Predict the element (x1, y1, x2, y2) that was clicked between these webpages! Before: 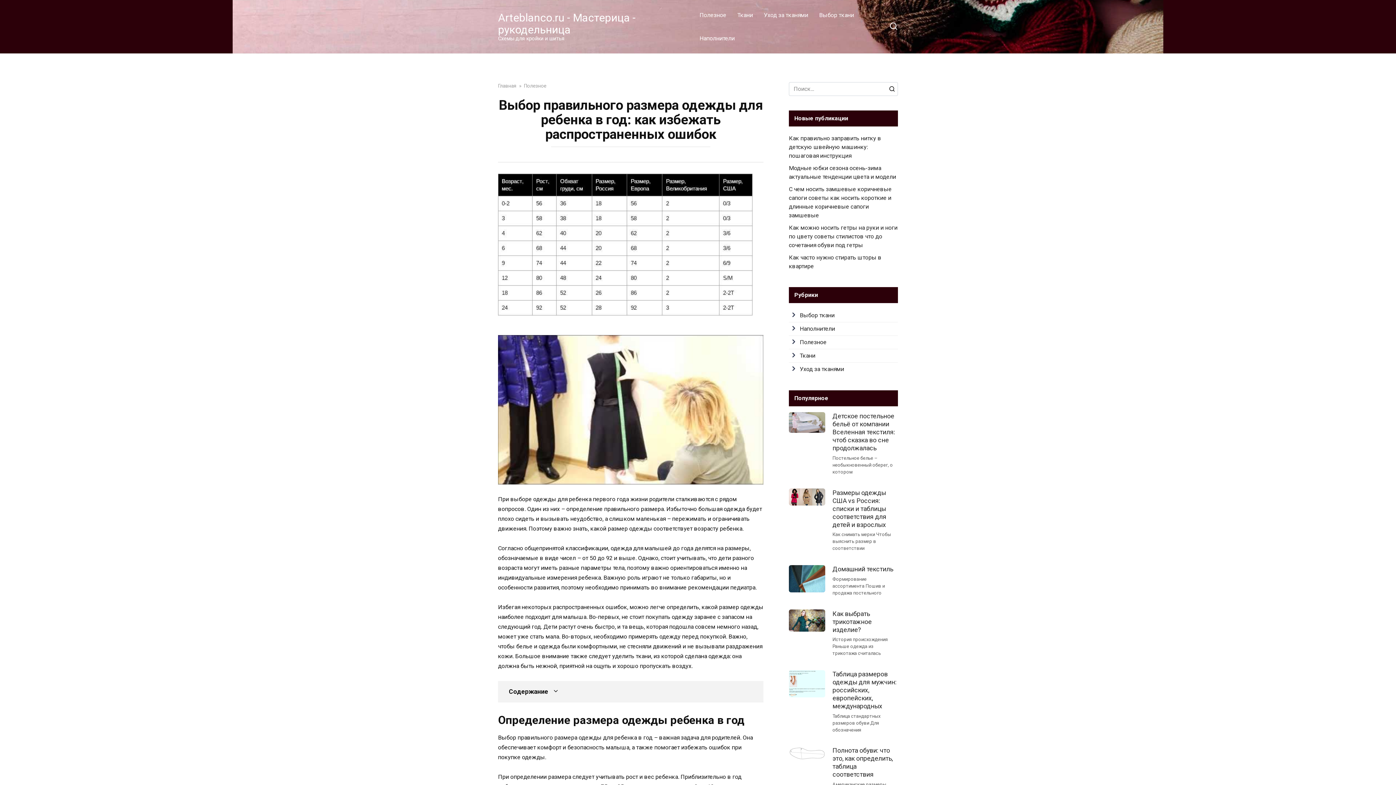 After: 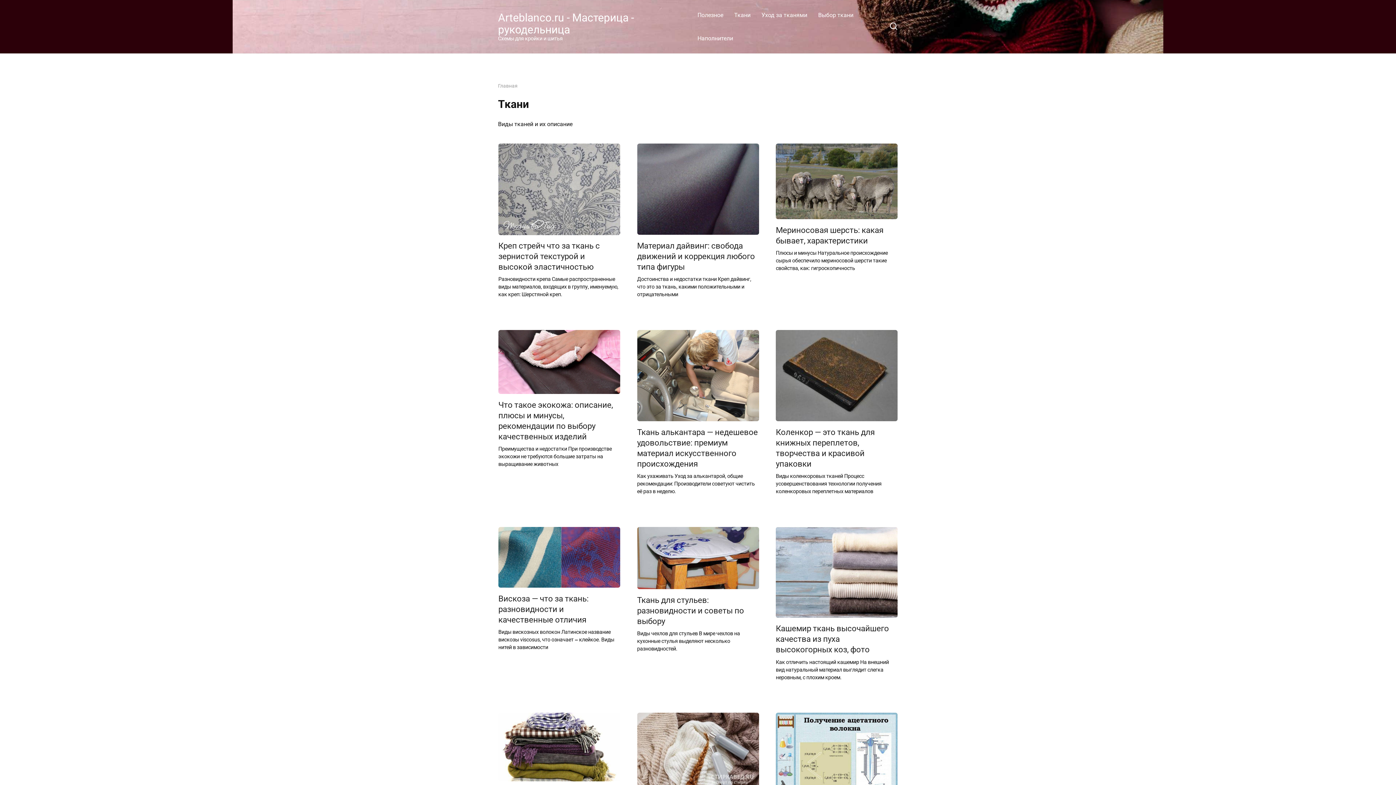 Action: bbox: (732, 3, 758, 26) label: Ткани